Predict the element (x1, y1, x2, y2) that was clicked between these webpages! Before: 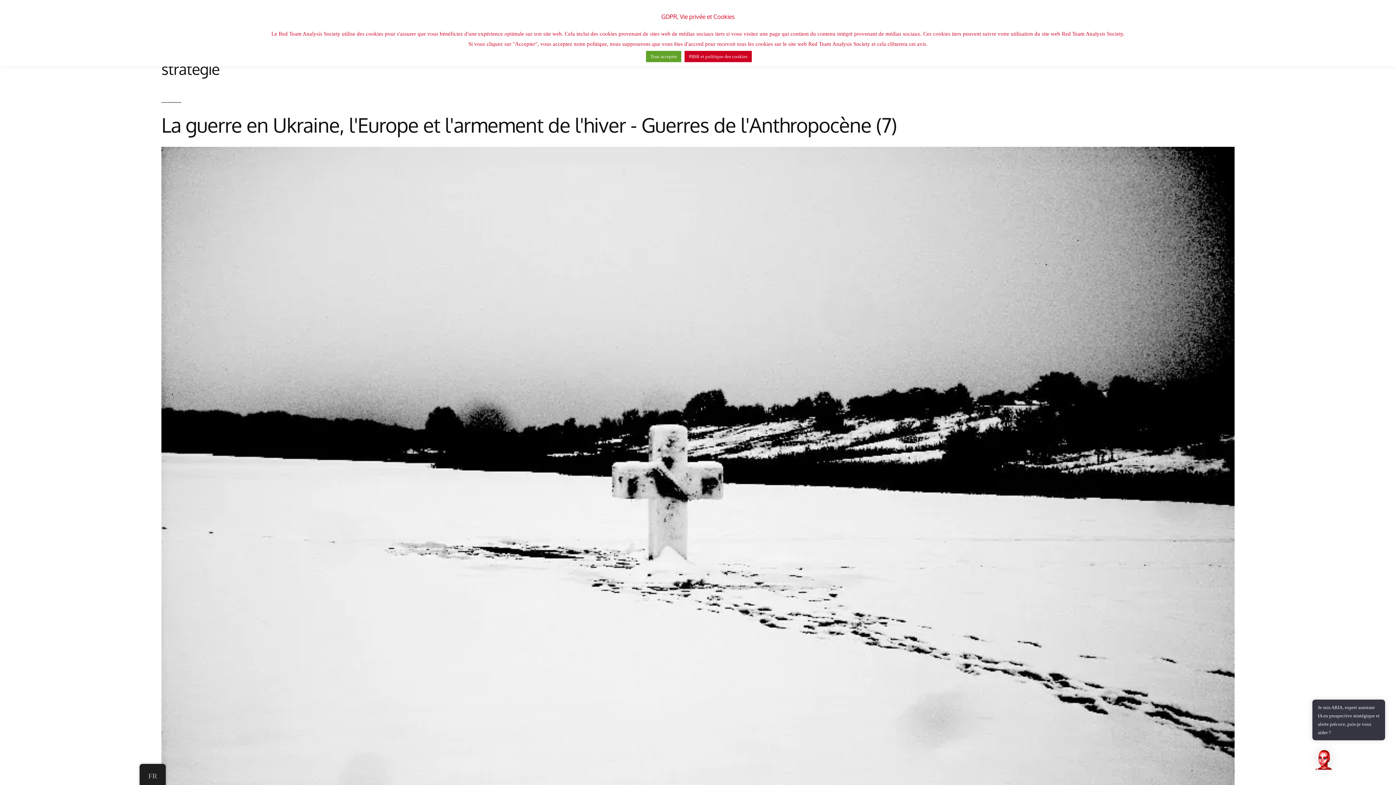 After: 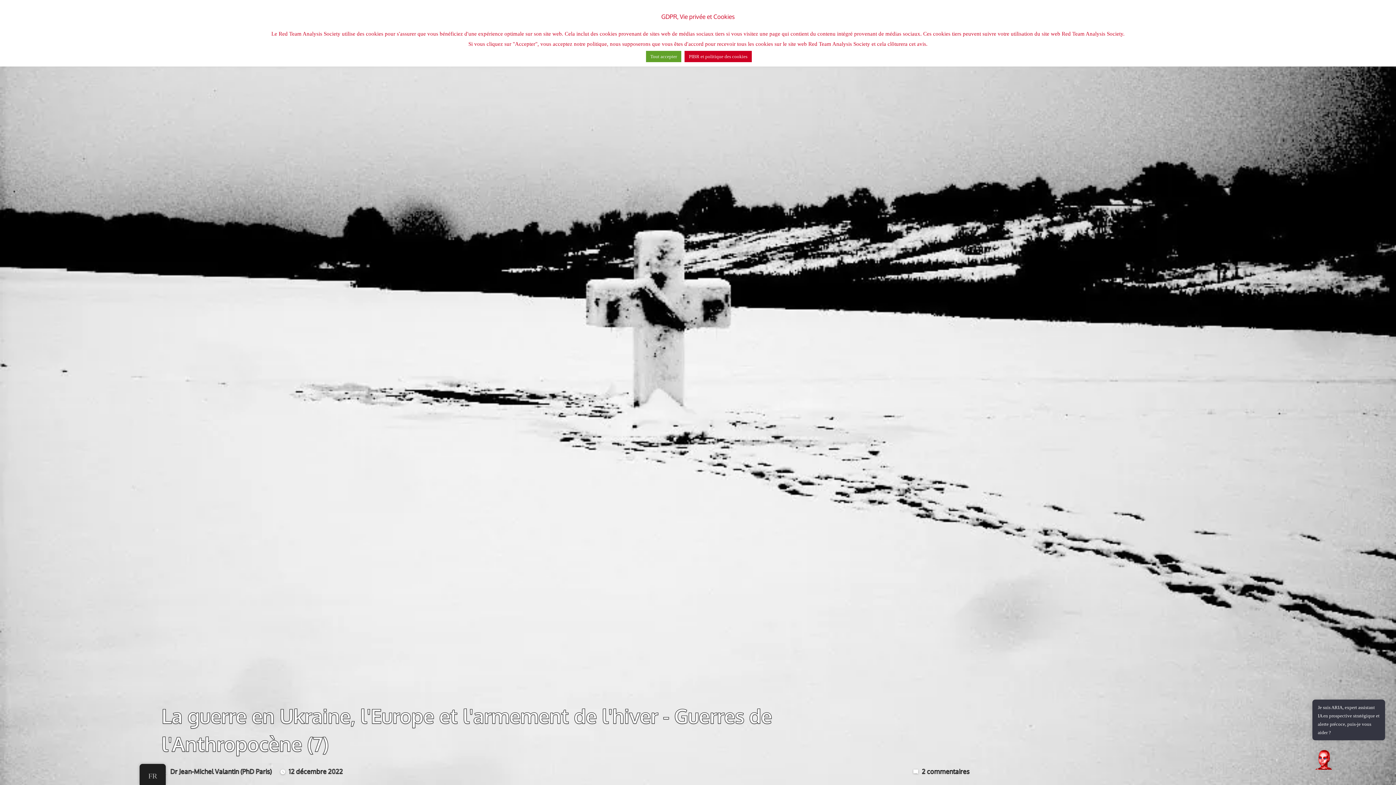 Action: bbox: (161, 146, 1234, 951)